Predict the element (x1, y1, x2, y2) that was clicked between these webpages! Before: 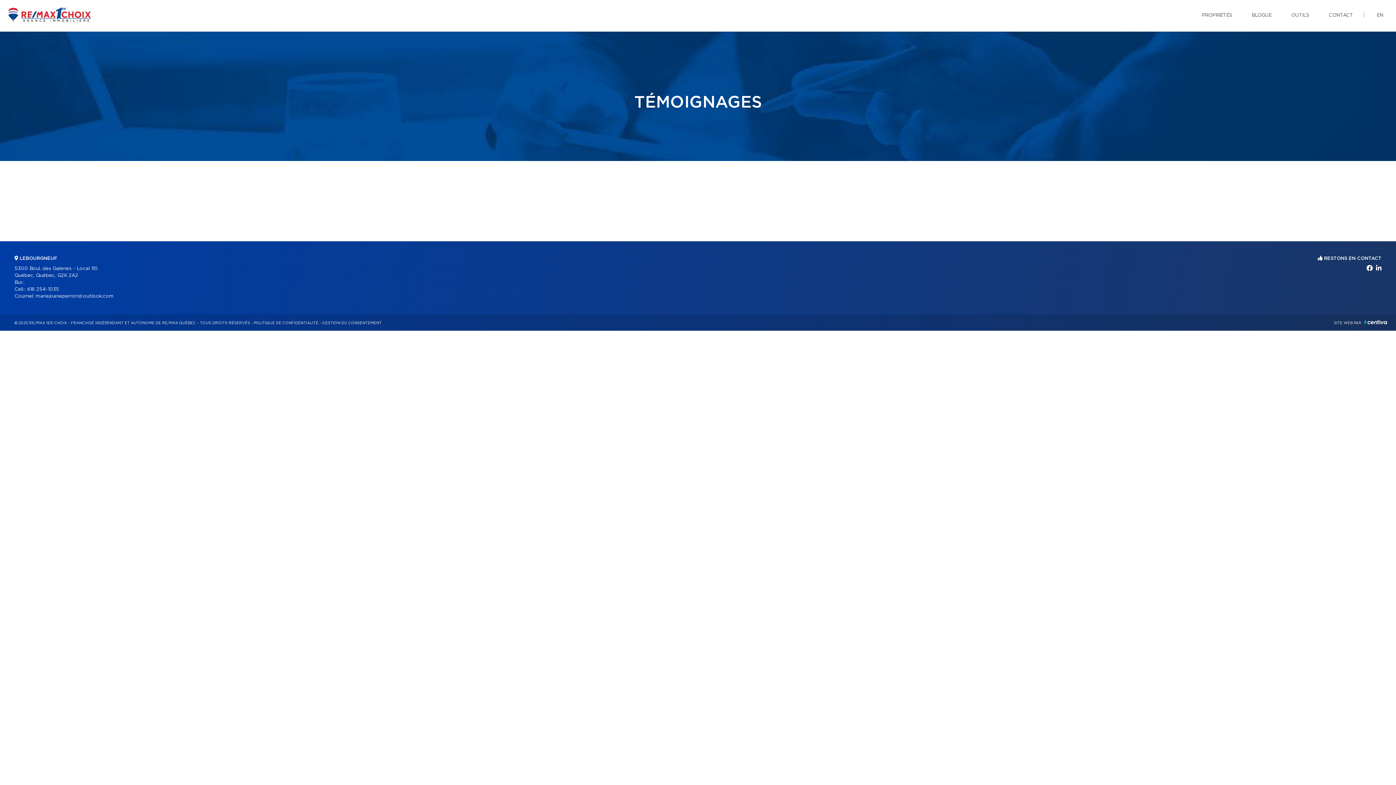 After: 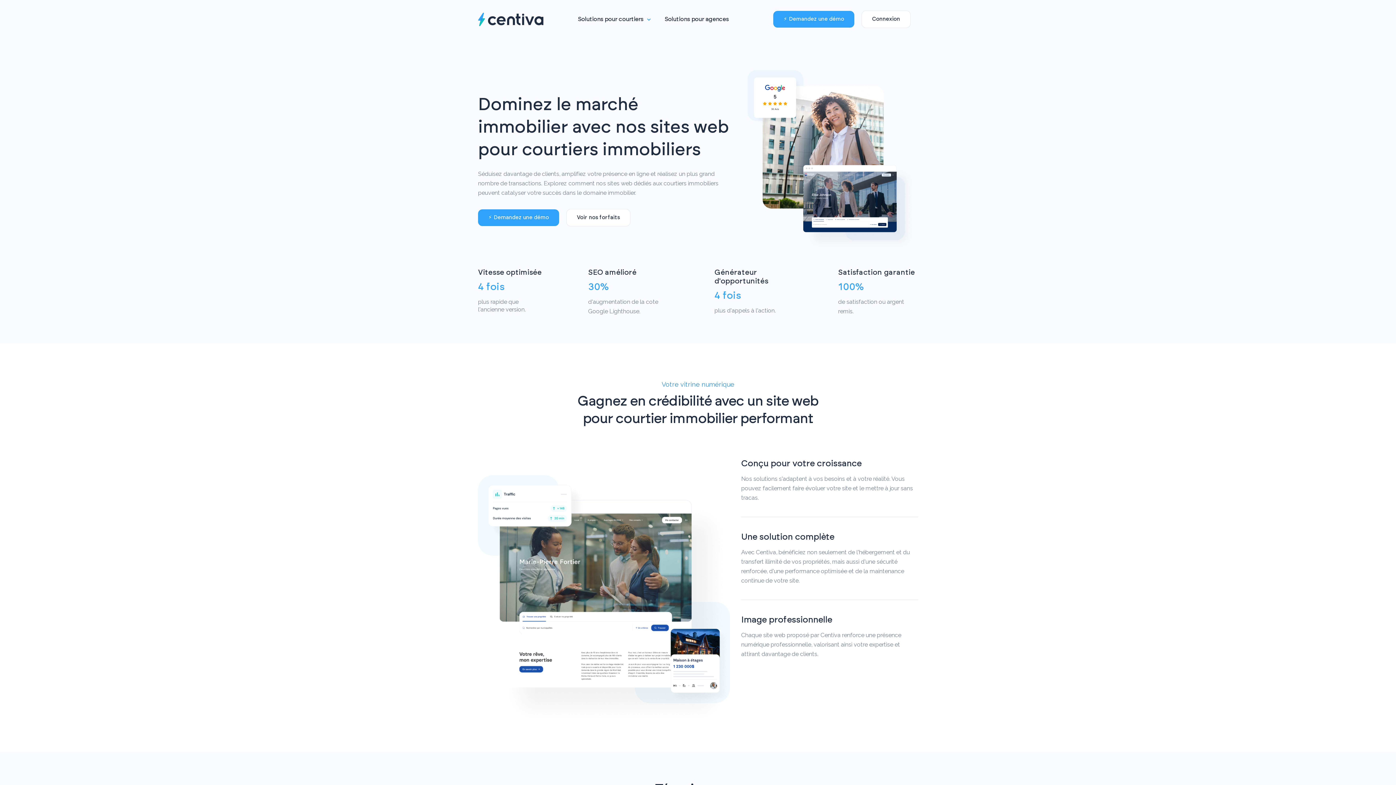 Action: bbox: (1364, 320, 1387, 324) label: CENTIVA